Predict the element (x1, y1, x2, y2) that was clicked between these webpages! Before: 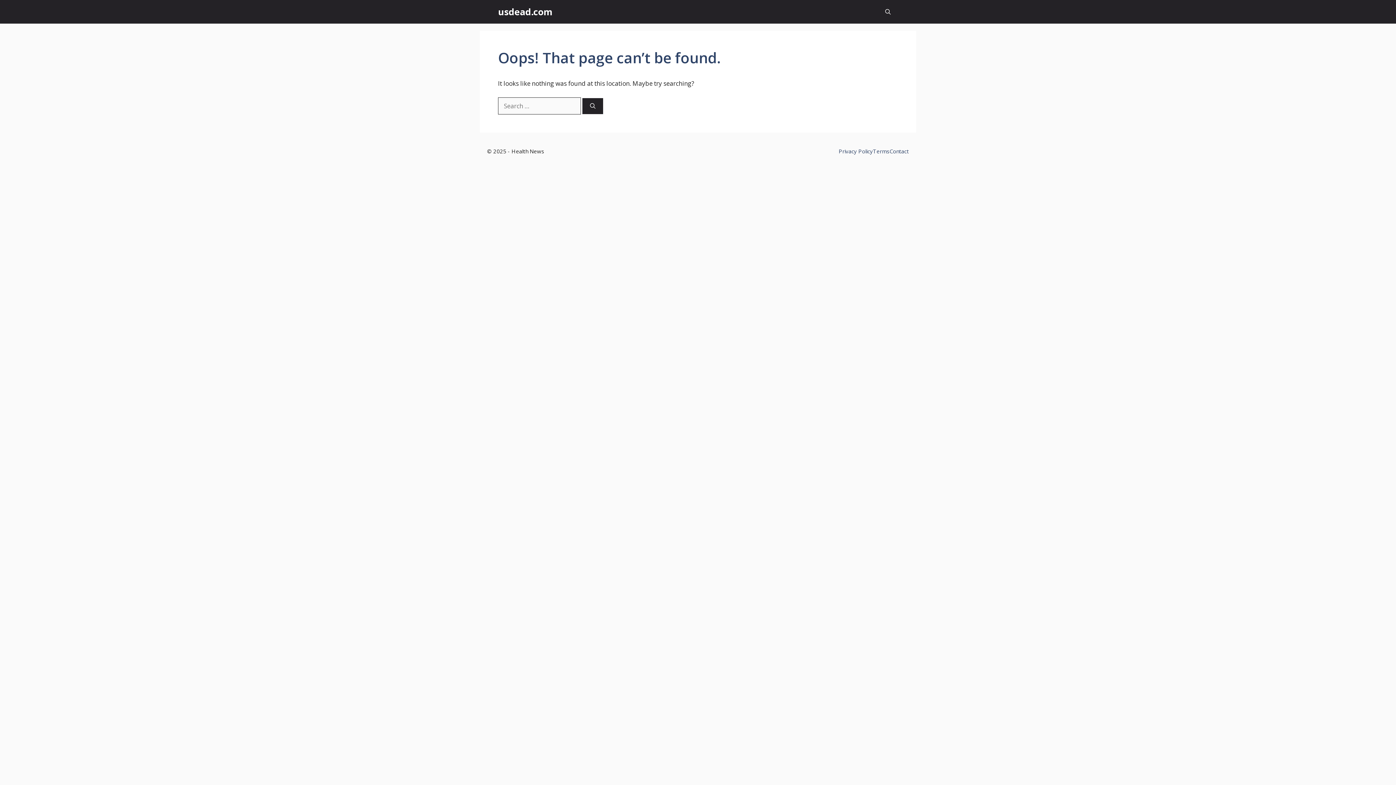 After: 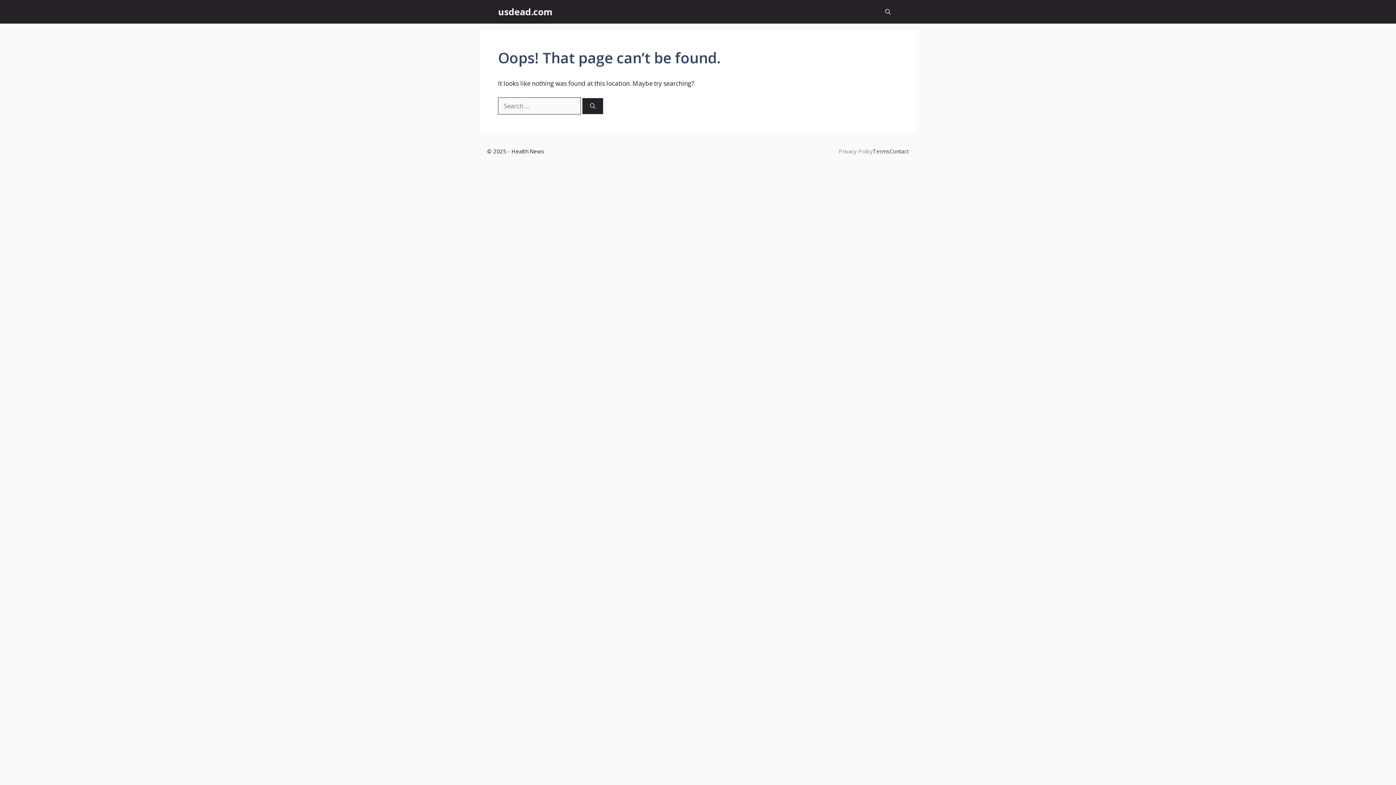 Action: bbox: (838, 147, 873, 154) label: Privacy Policy